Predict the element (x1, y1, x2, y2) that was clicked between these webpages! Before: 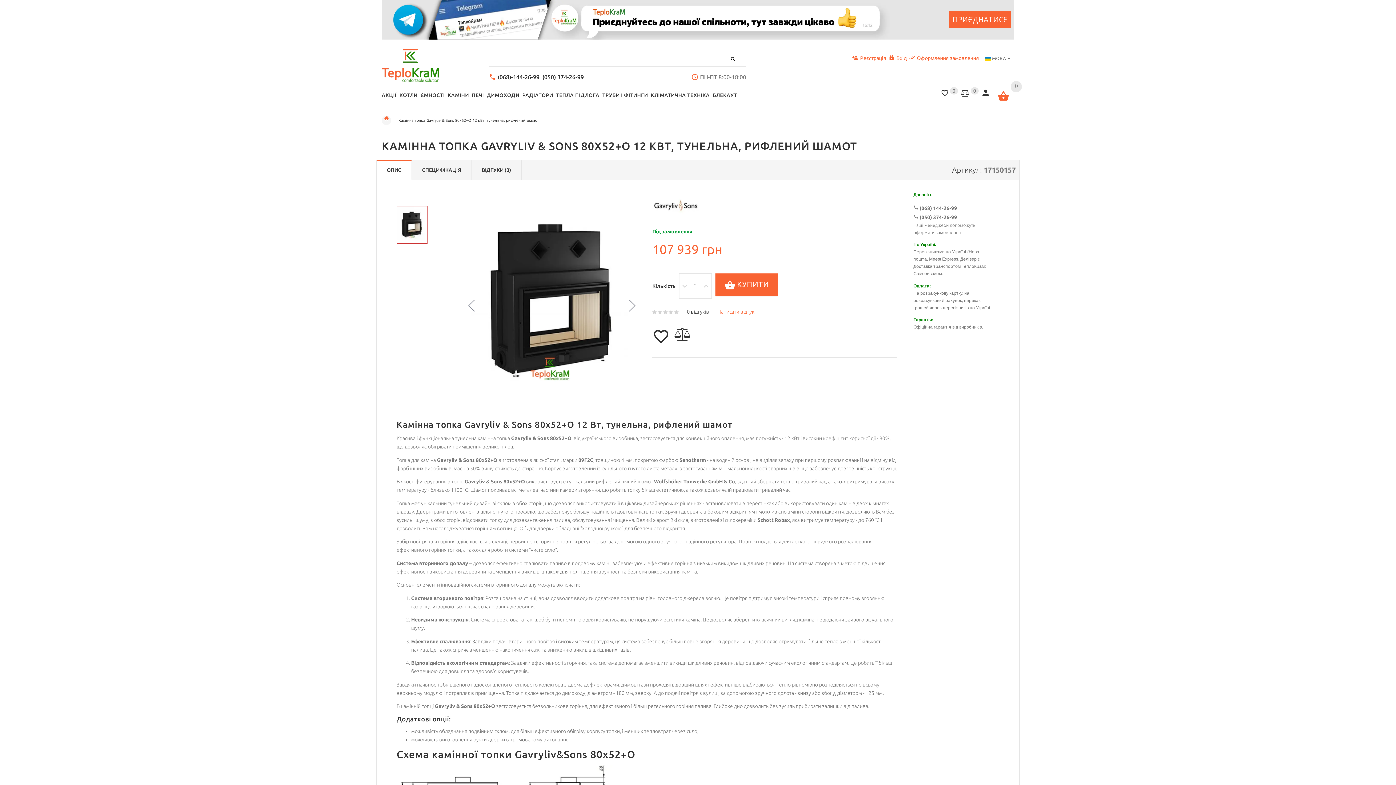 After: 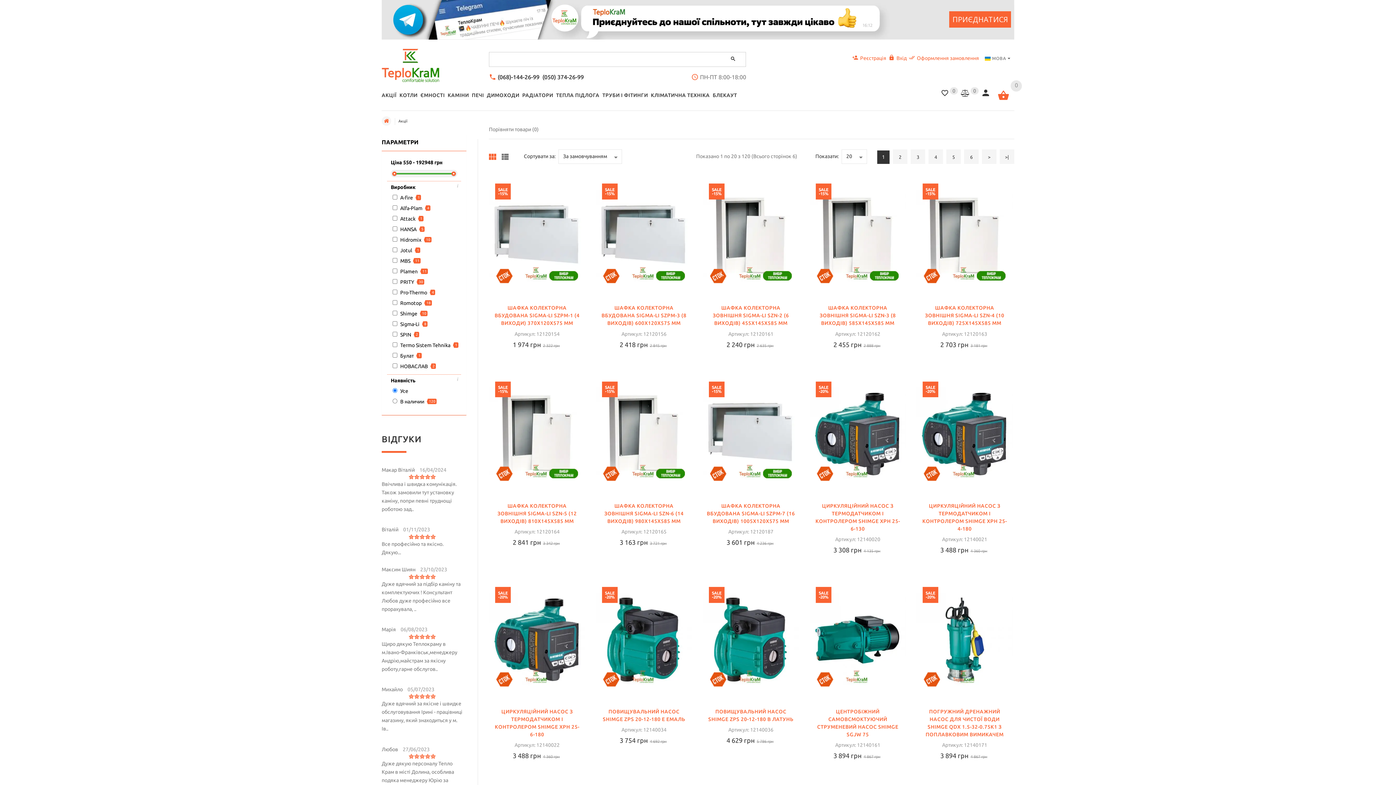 Action: label: АКЦІЇ bbox: (381, 90, 398, 100)